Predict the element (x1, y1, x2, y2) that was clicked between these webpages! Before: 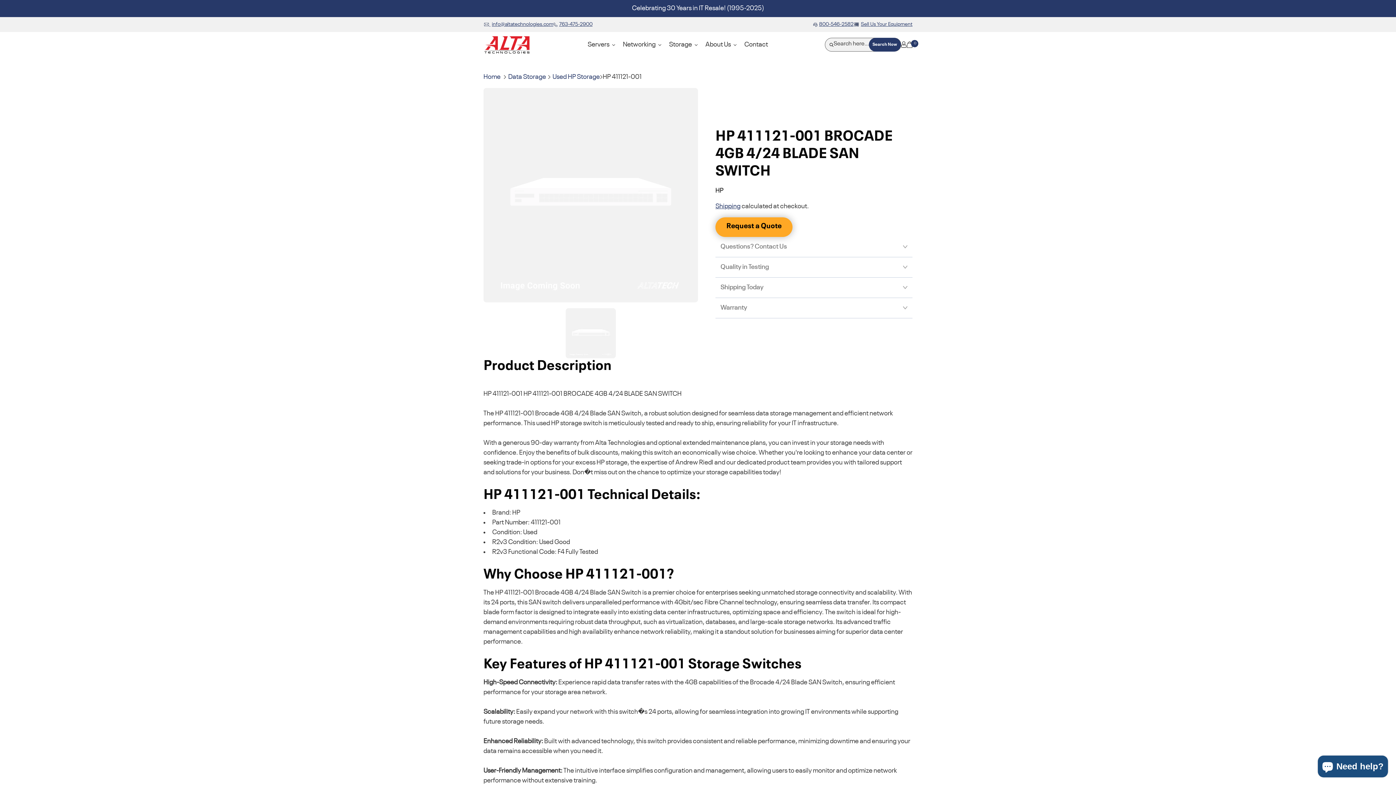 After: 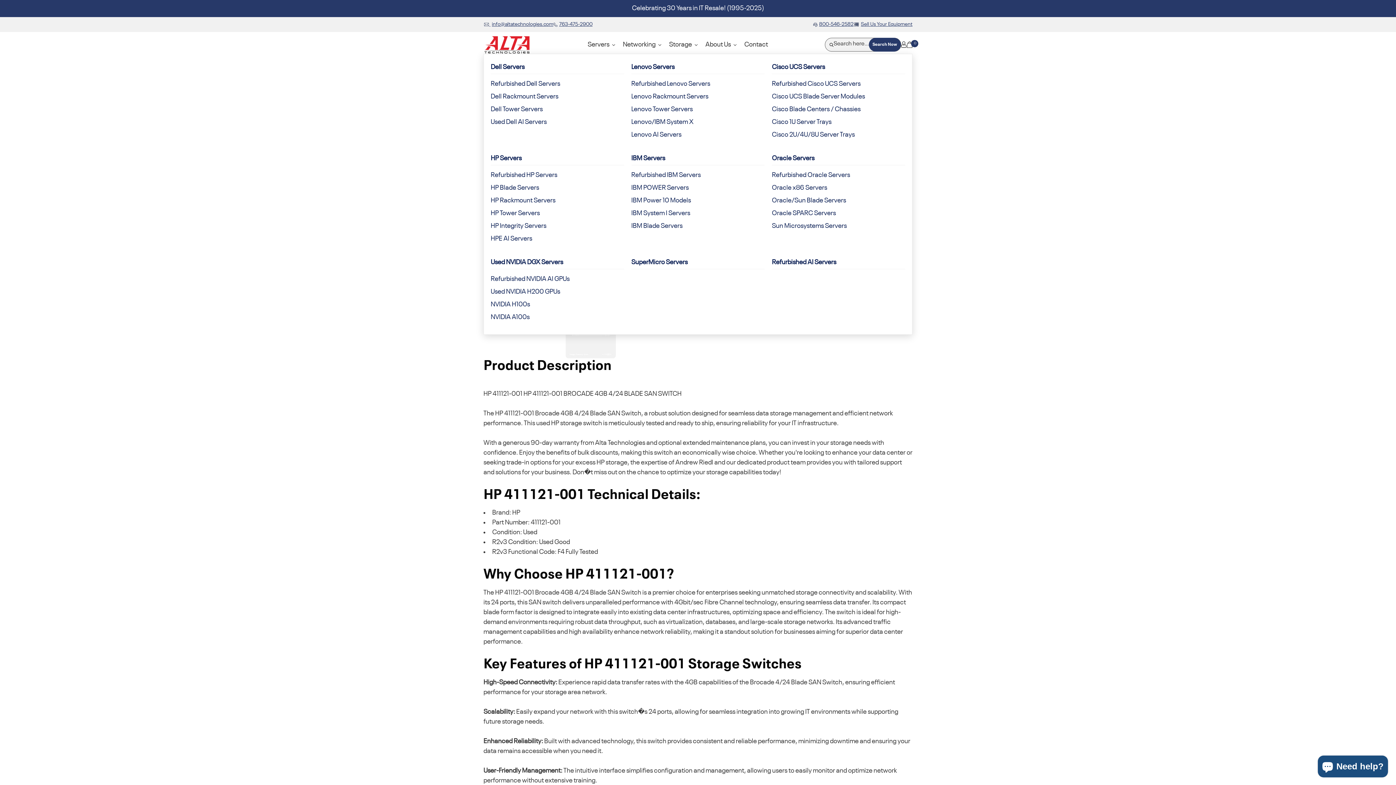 Action: label: Servers bbox: (584, 35, 619, 53)